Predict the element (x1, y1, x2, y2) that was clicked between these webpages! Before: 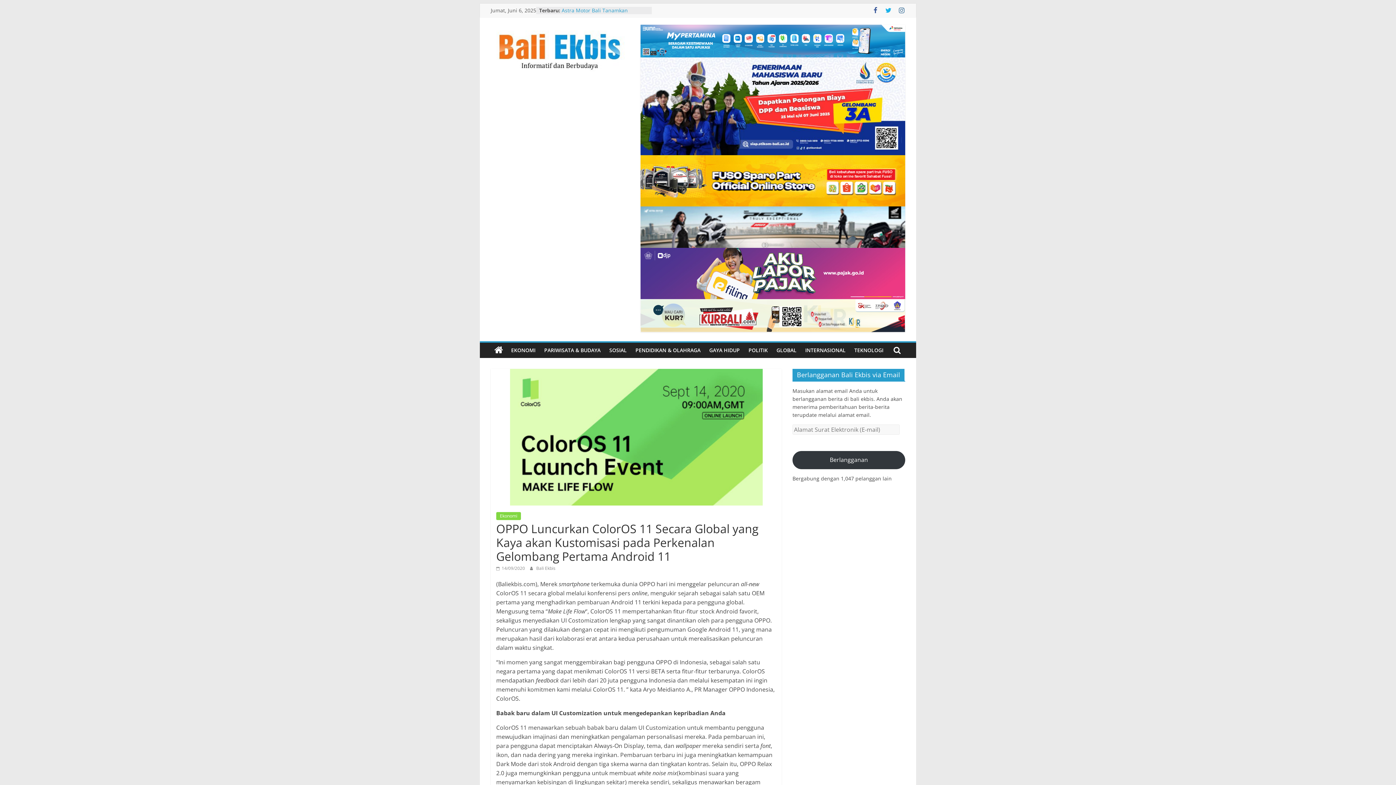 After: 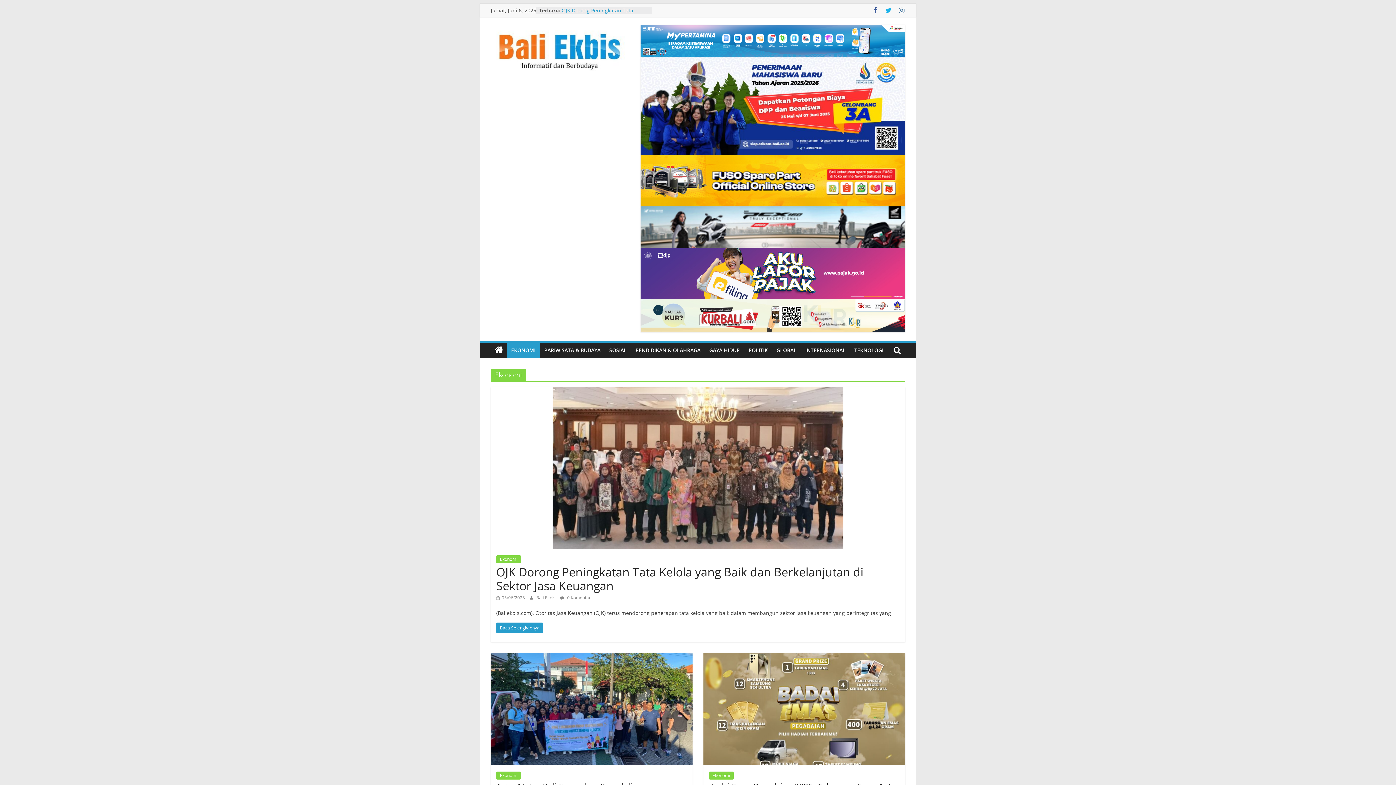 Action: label: EKONOMI bbox: (506, 342, 540, 358)